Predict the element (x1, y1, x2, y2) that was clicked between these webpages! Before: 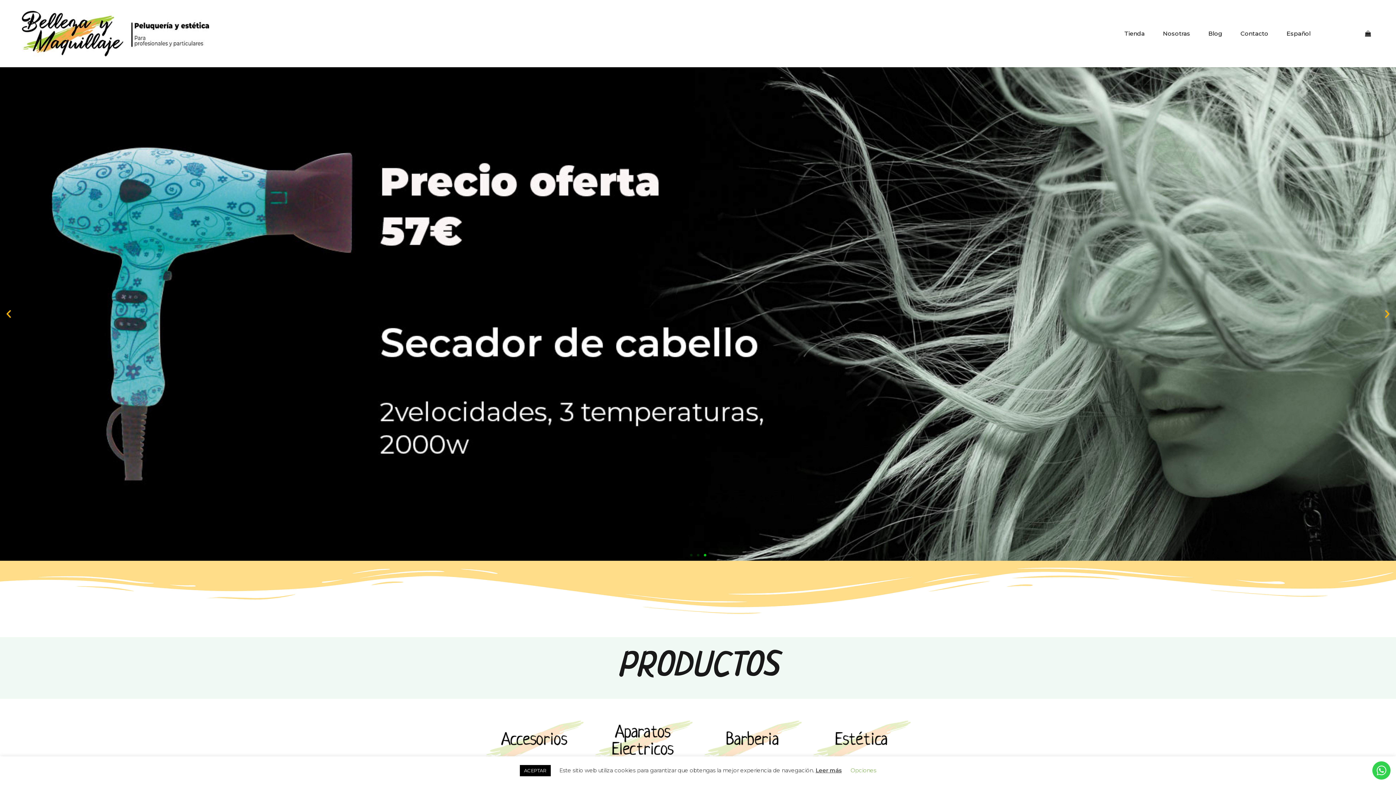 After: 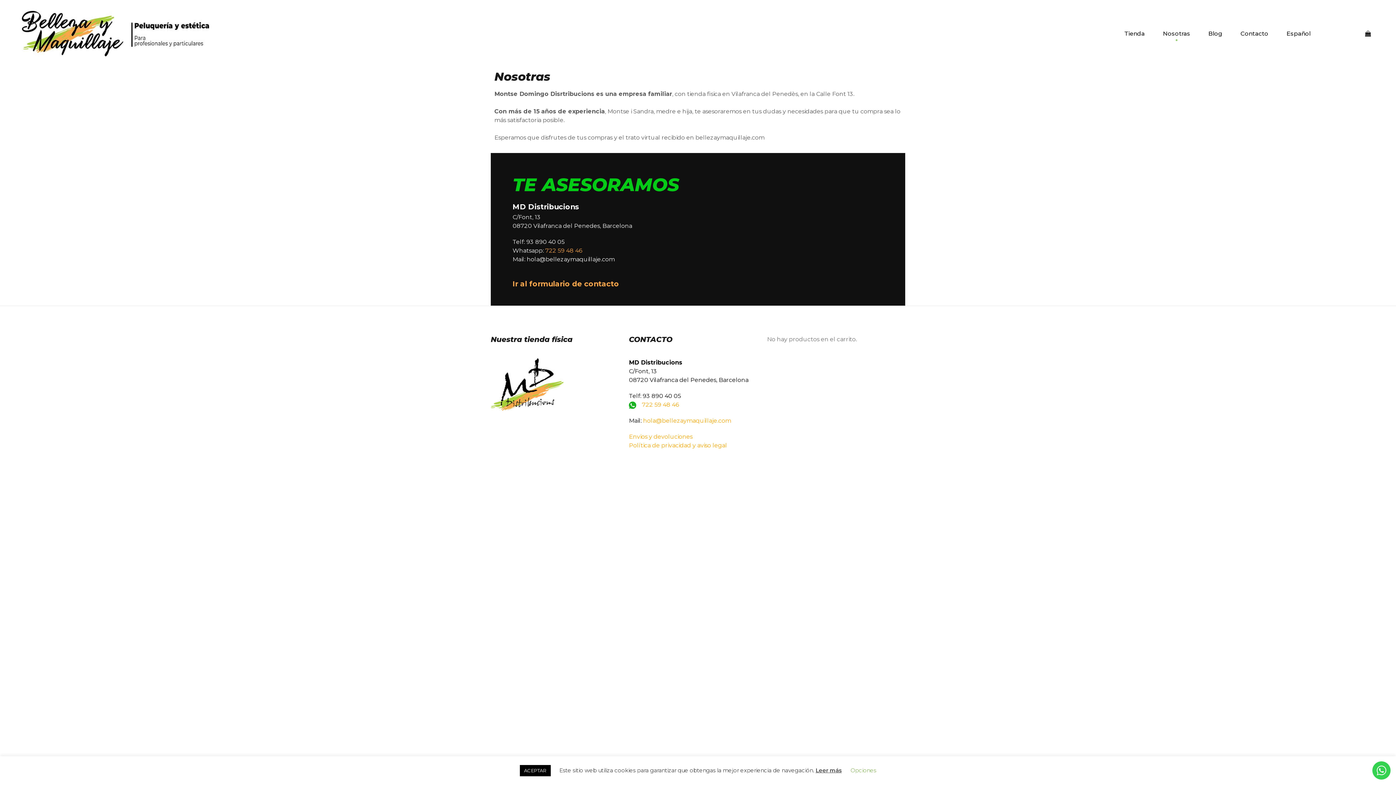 Action: label: Nosotras bbox: (1163, 29, 1190, 38)